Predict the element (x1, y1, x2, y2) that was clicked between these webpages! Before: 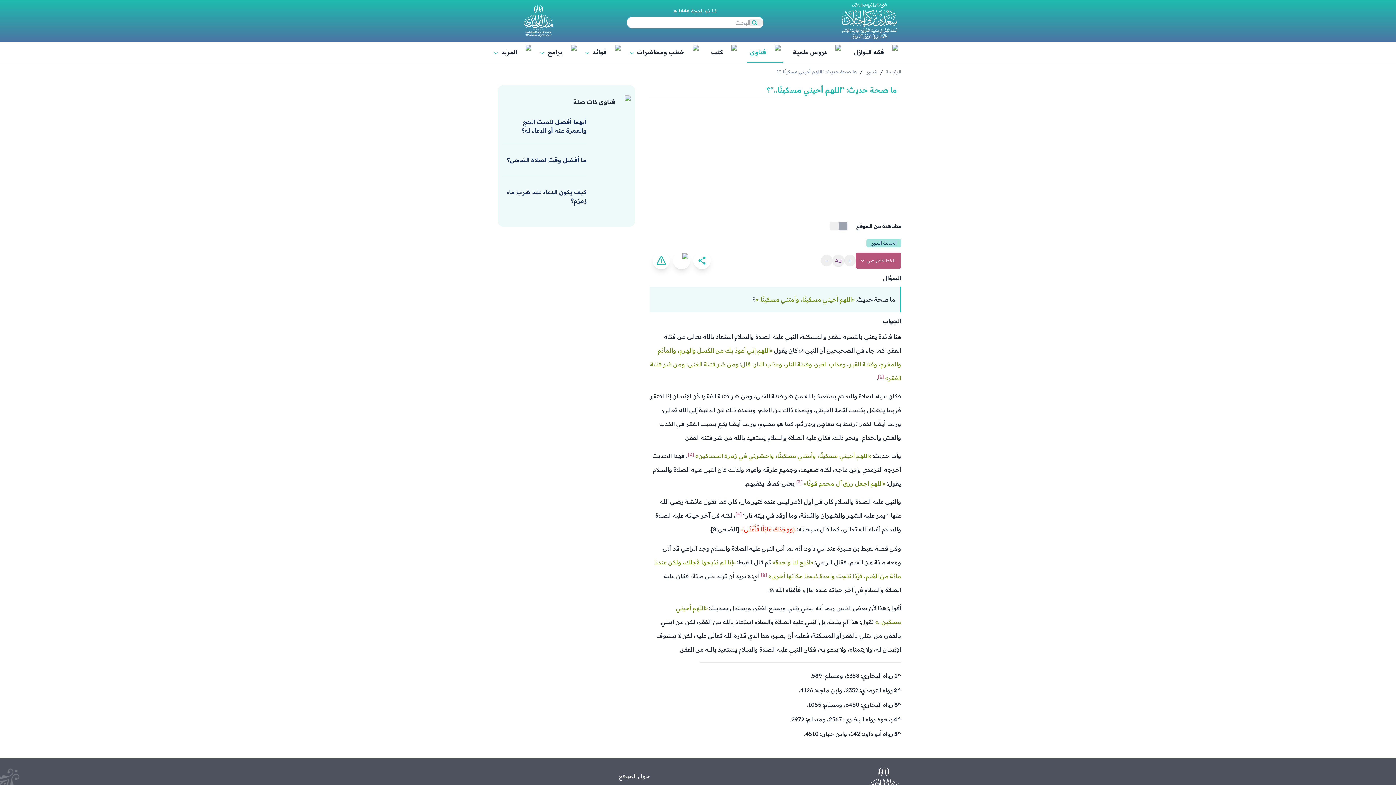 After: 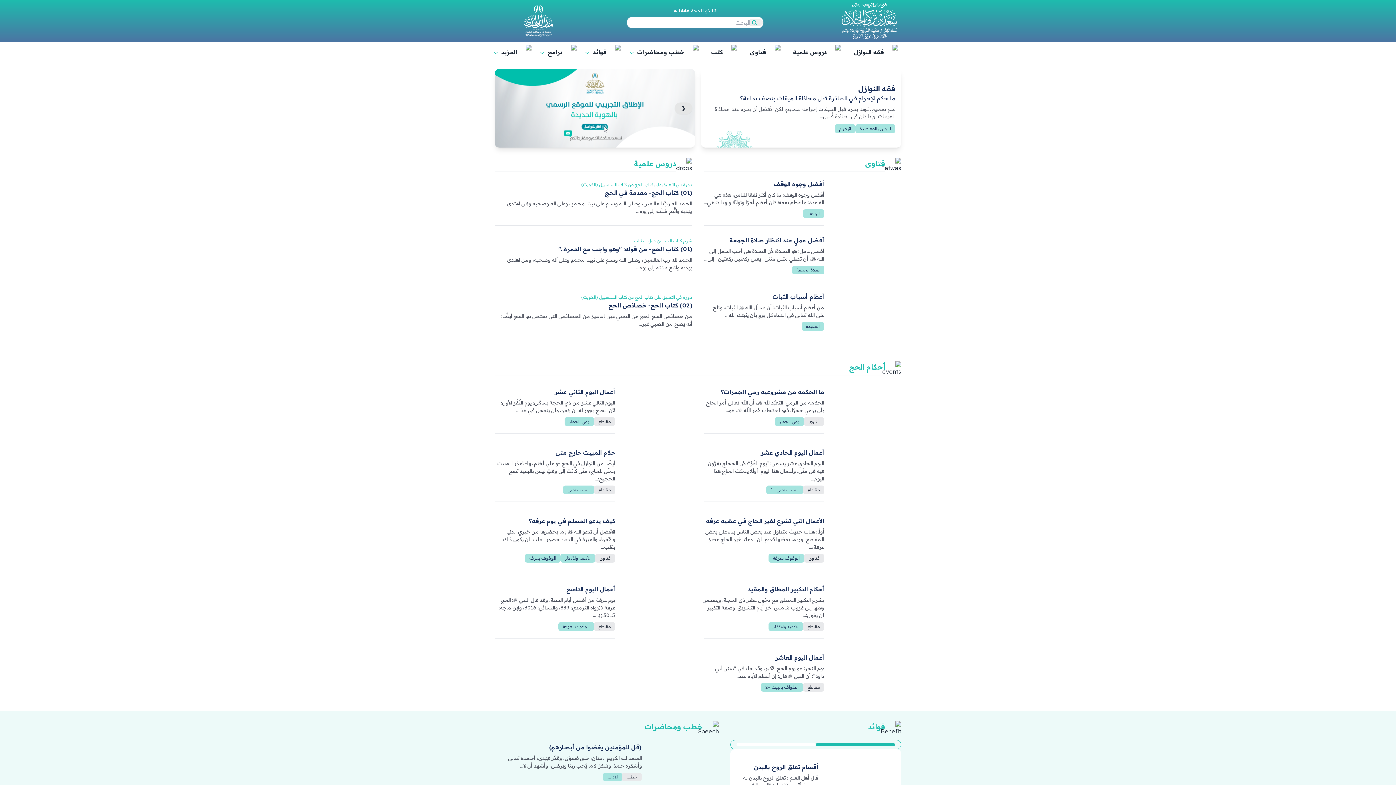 Action: label: الرئيسية bbox: (883, 69, 901, 74)